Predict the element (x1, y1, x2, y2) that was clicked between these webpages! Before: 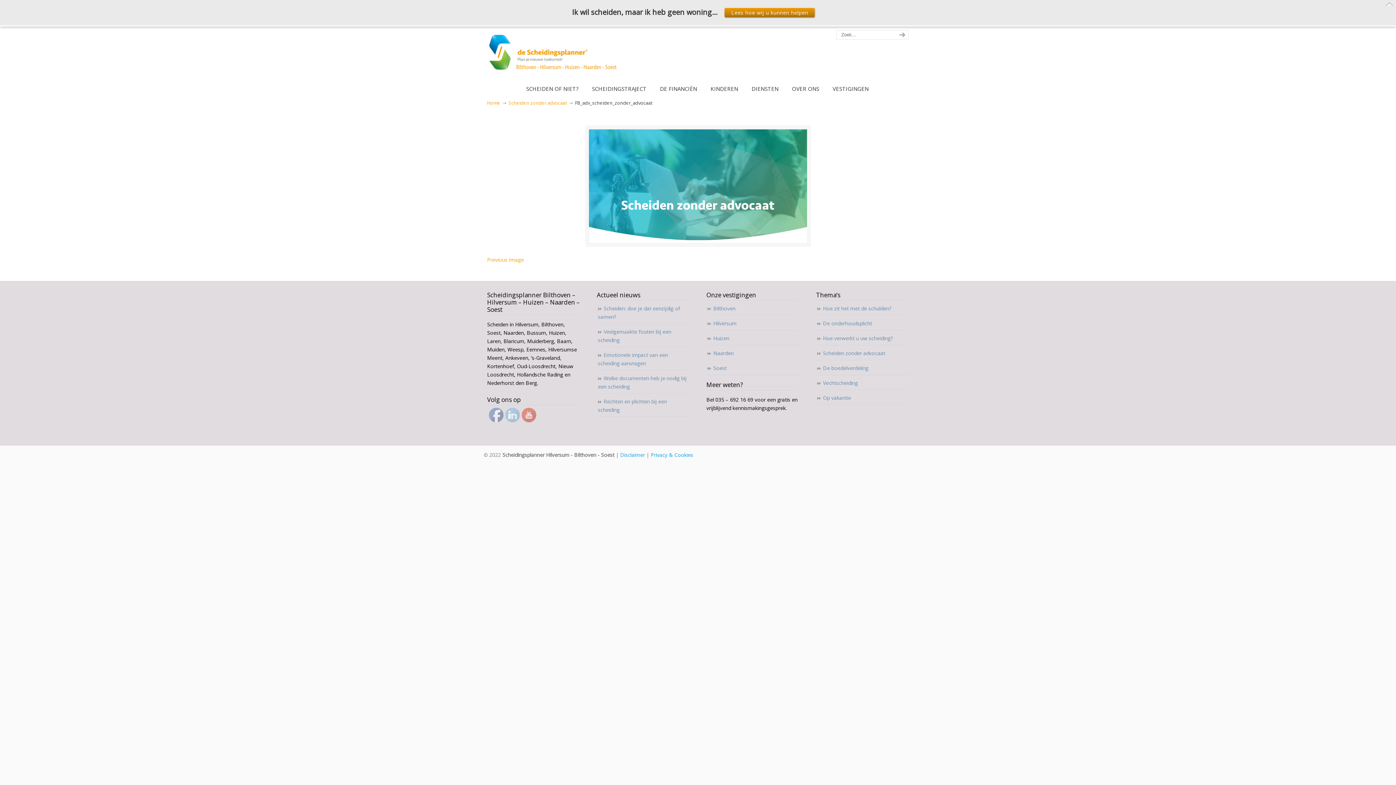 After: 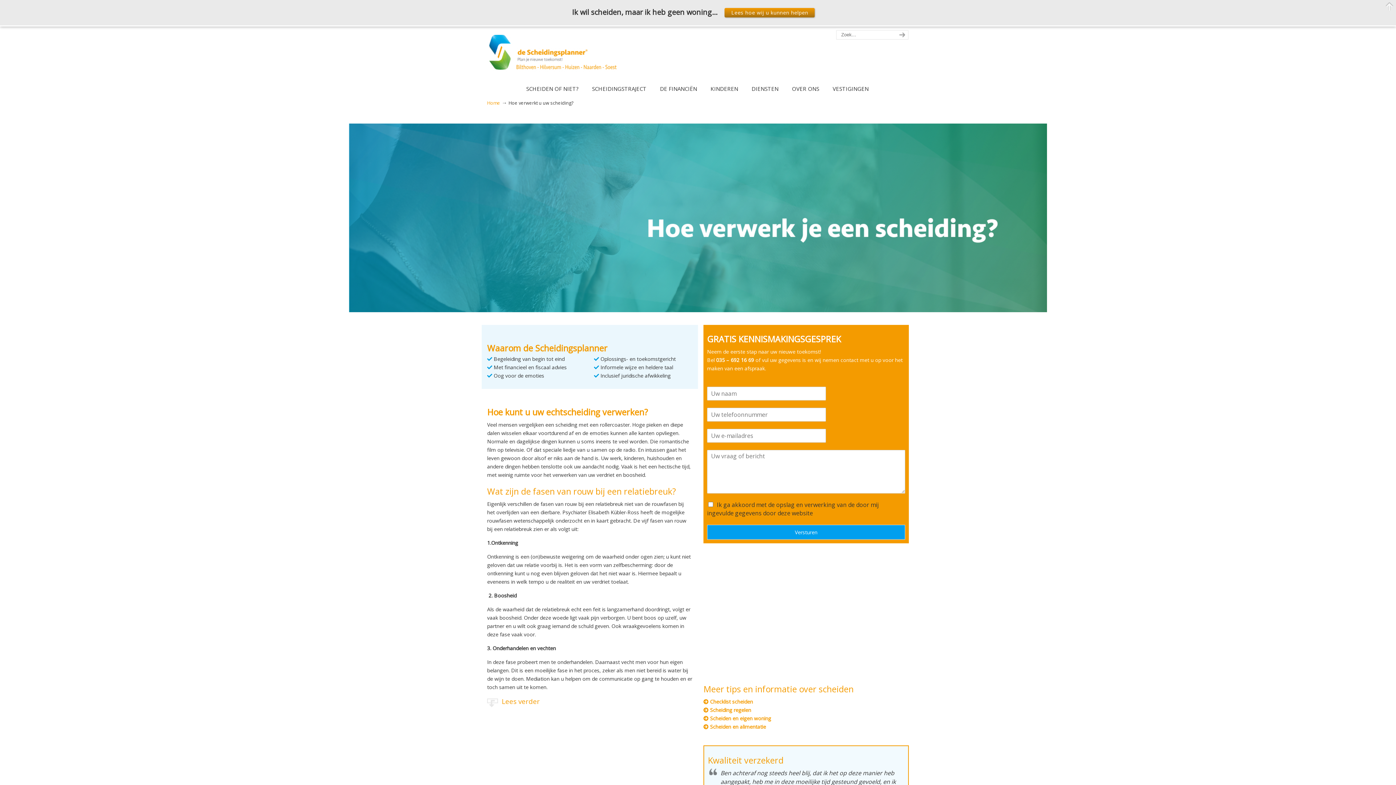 Action: label: Hoe verwerkt u uw scheiding? bbox: (816, 331, 909, 346)